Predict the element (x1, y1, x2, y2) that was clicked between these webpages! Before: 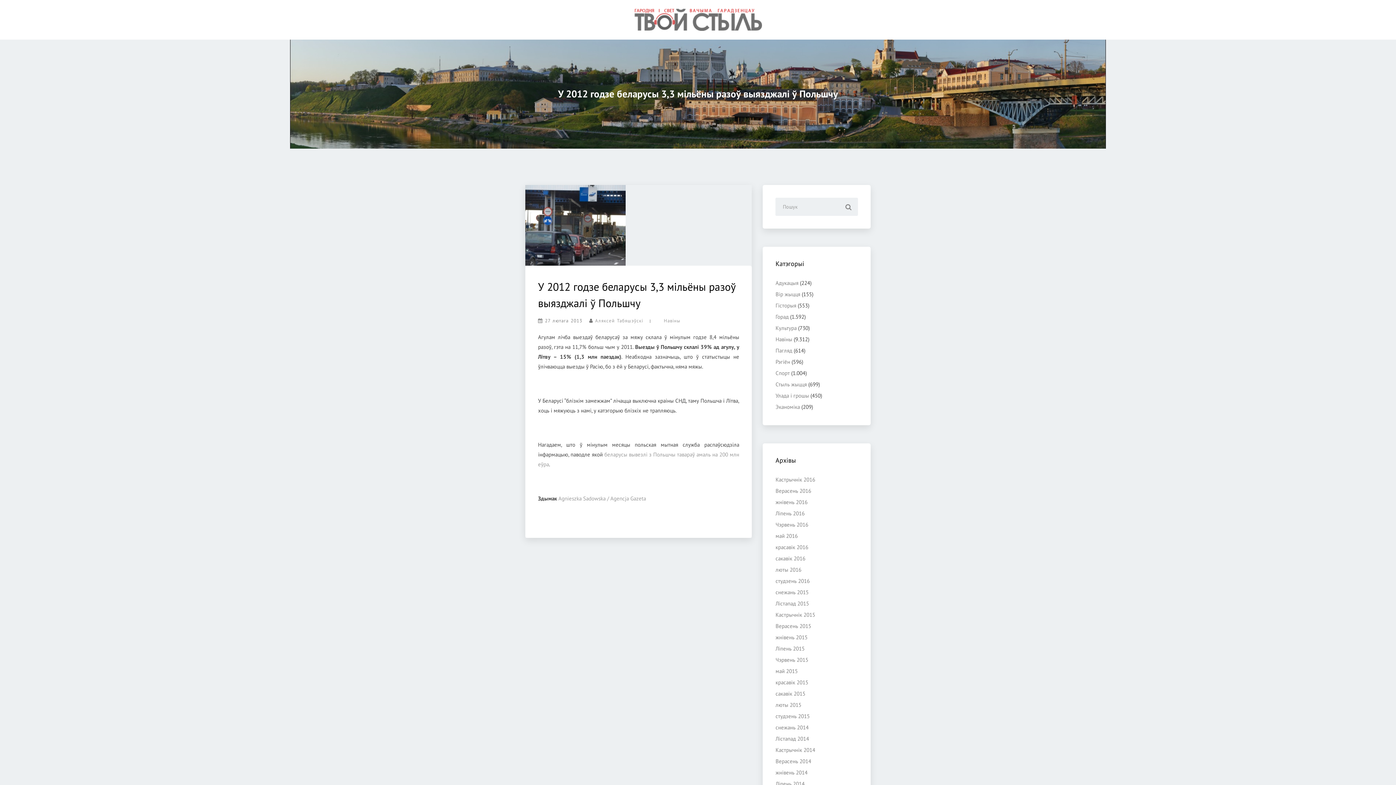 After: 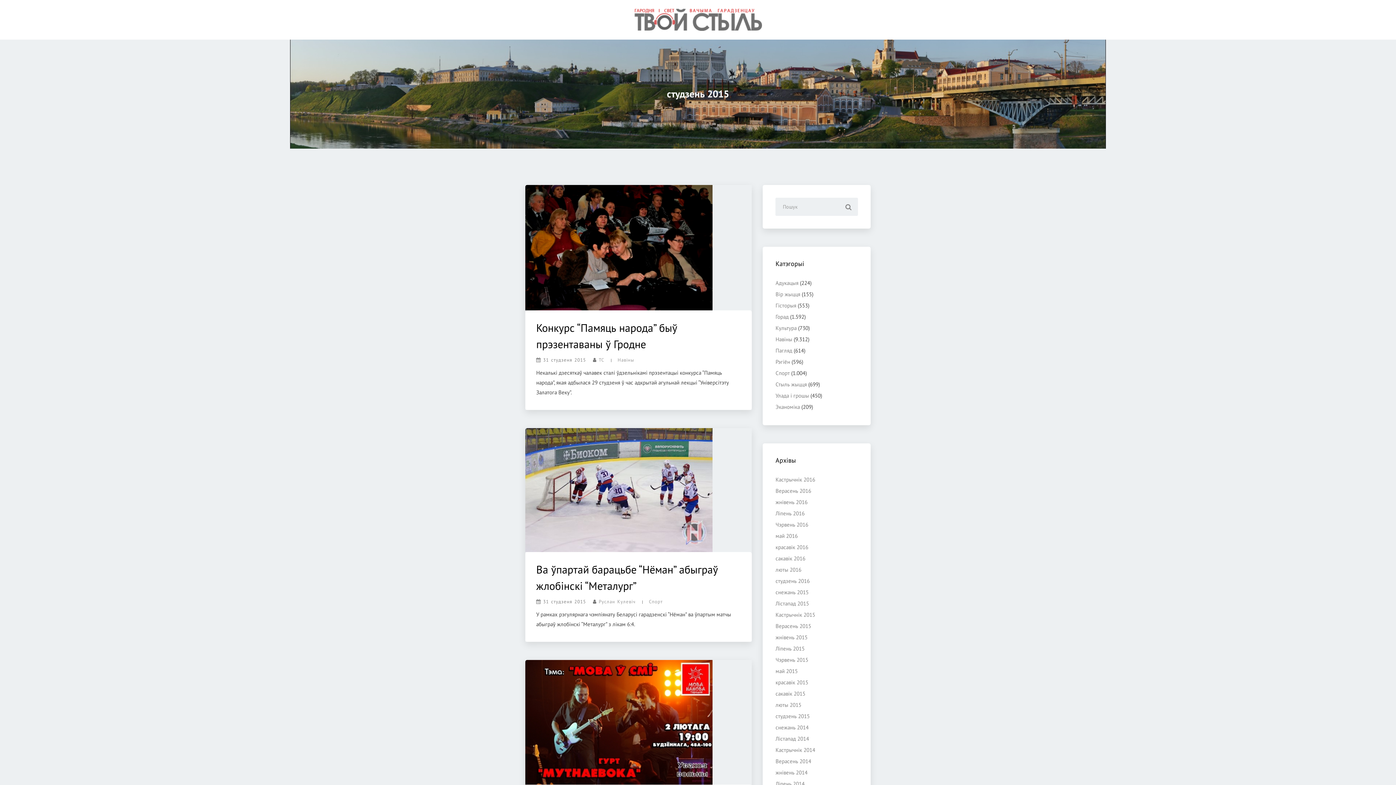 Action: bbox: (775, 713, 809, 720) label: студзень 2015